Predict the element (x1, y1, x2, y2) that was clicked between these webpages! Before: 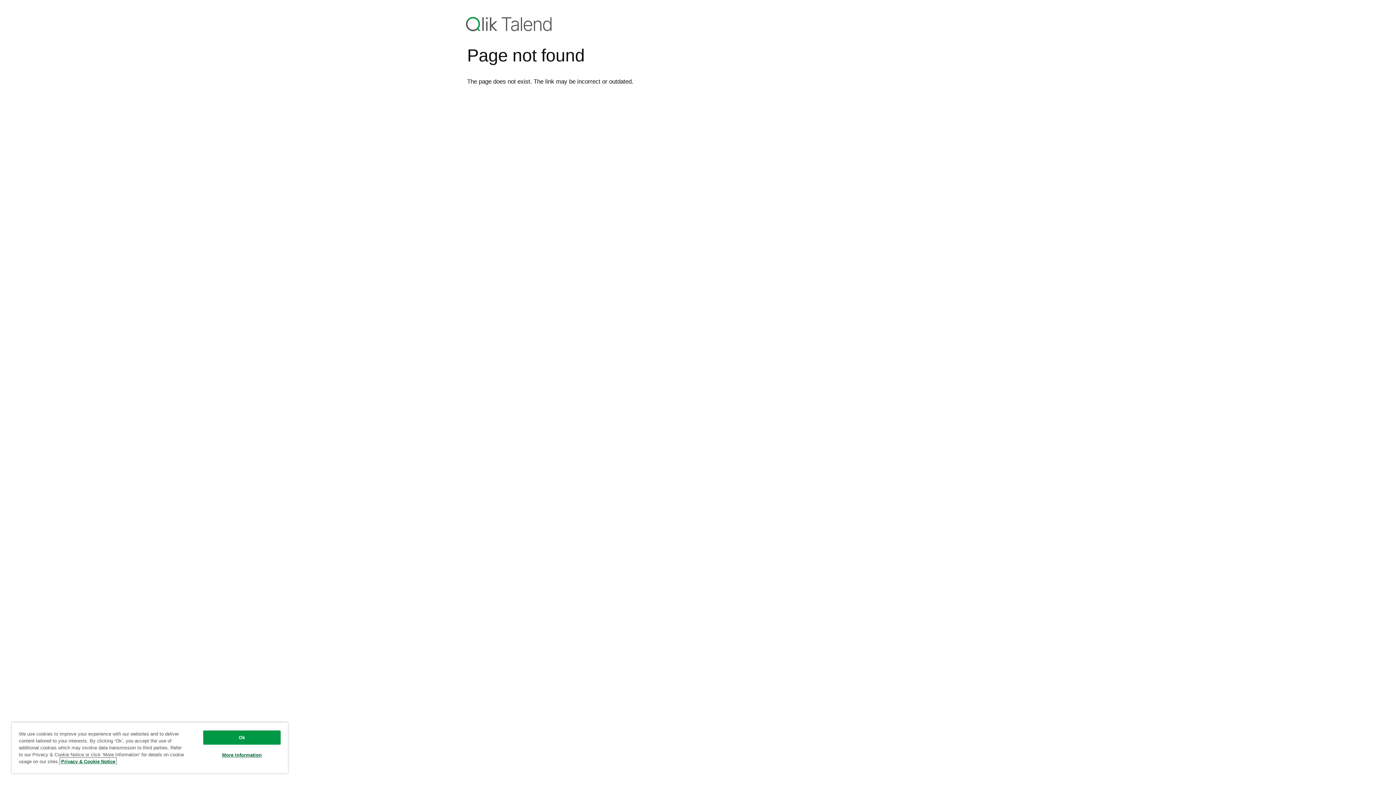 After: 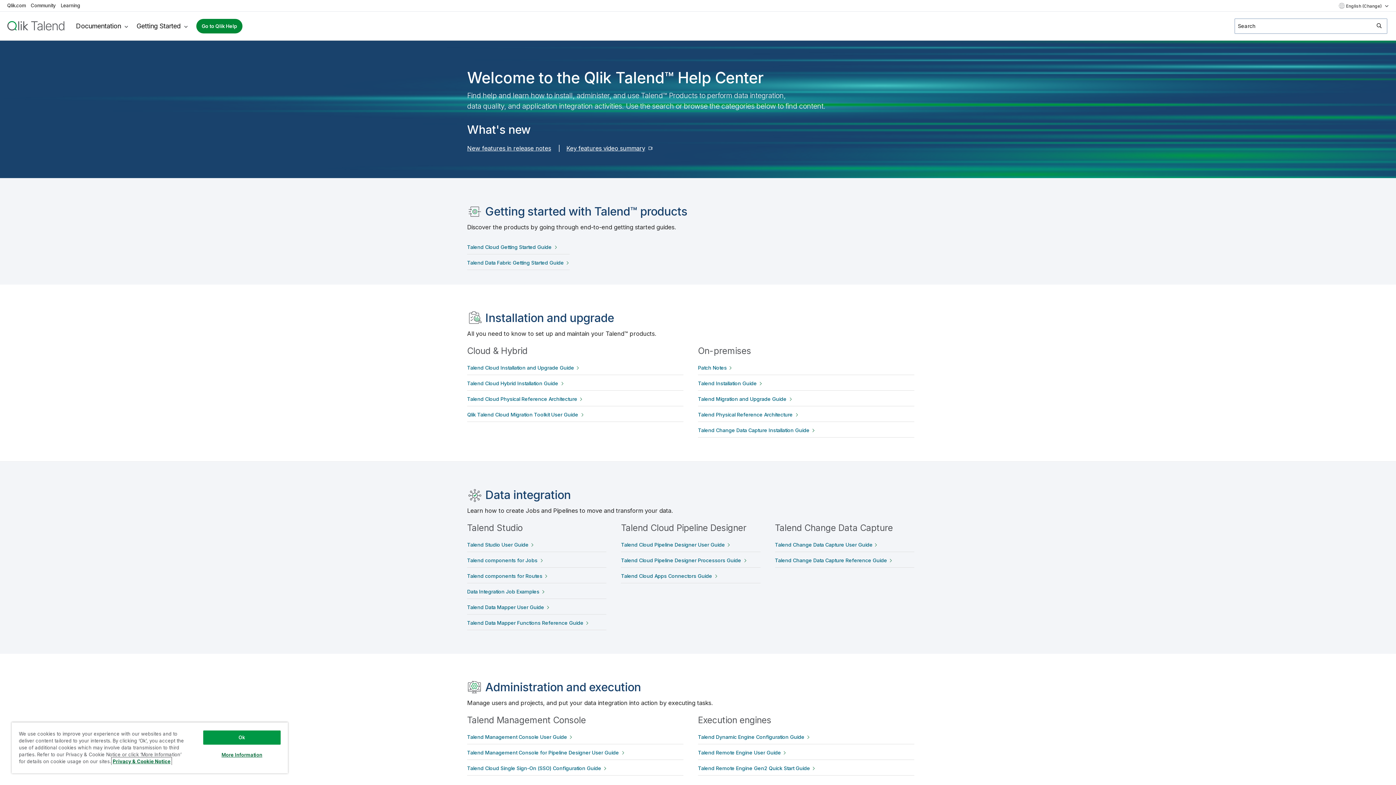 Action: bbox: (469, 16, 556, 31)